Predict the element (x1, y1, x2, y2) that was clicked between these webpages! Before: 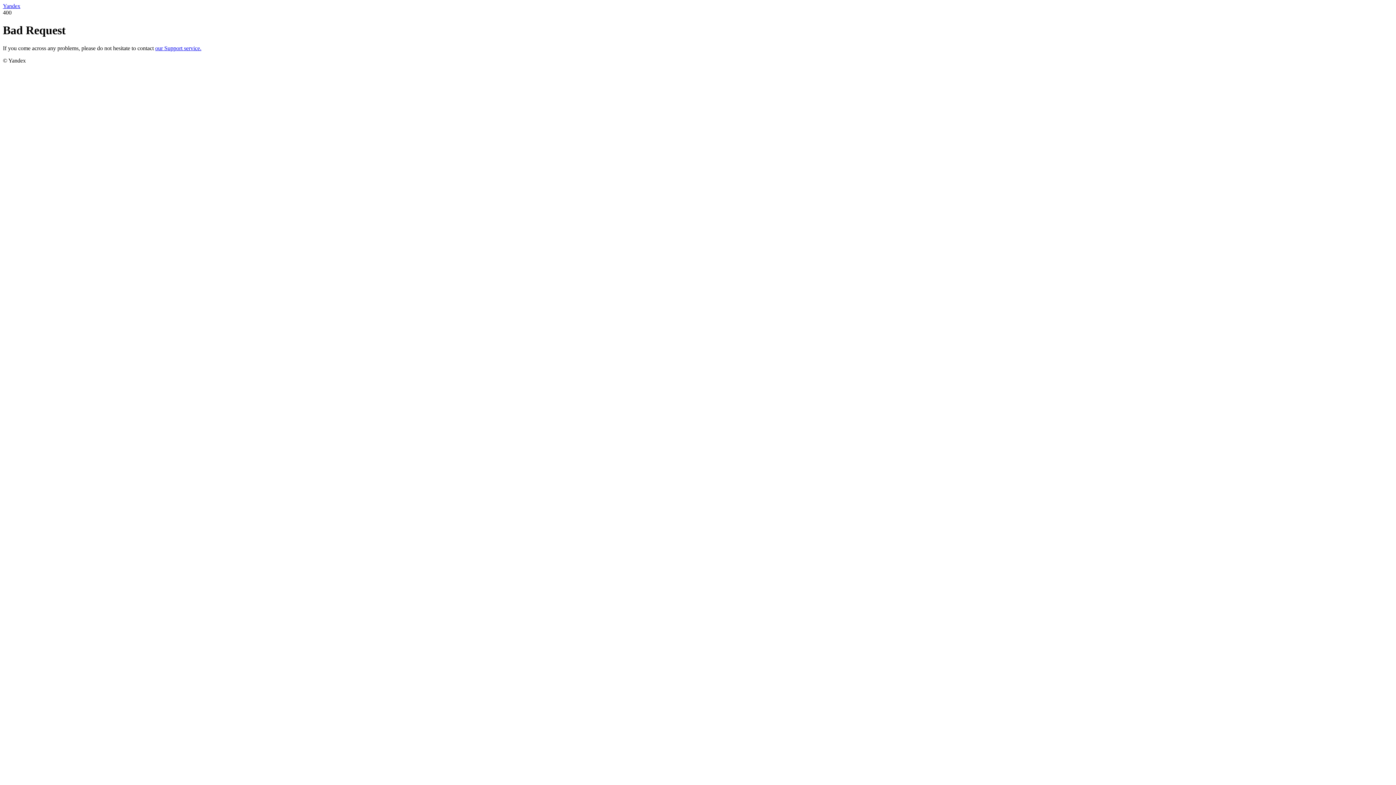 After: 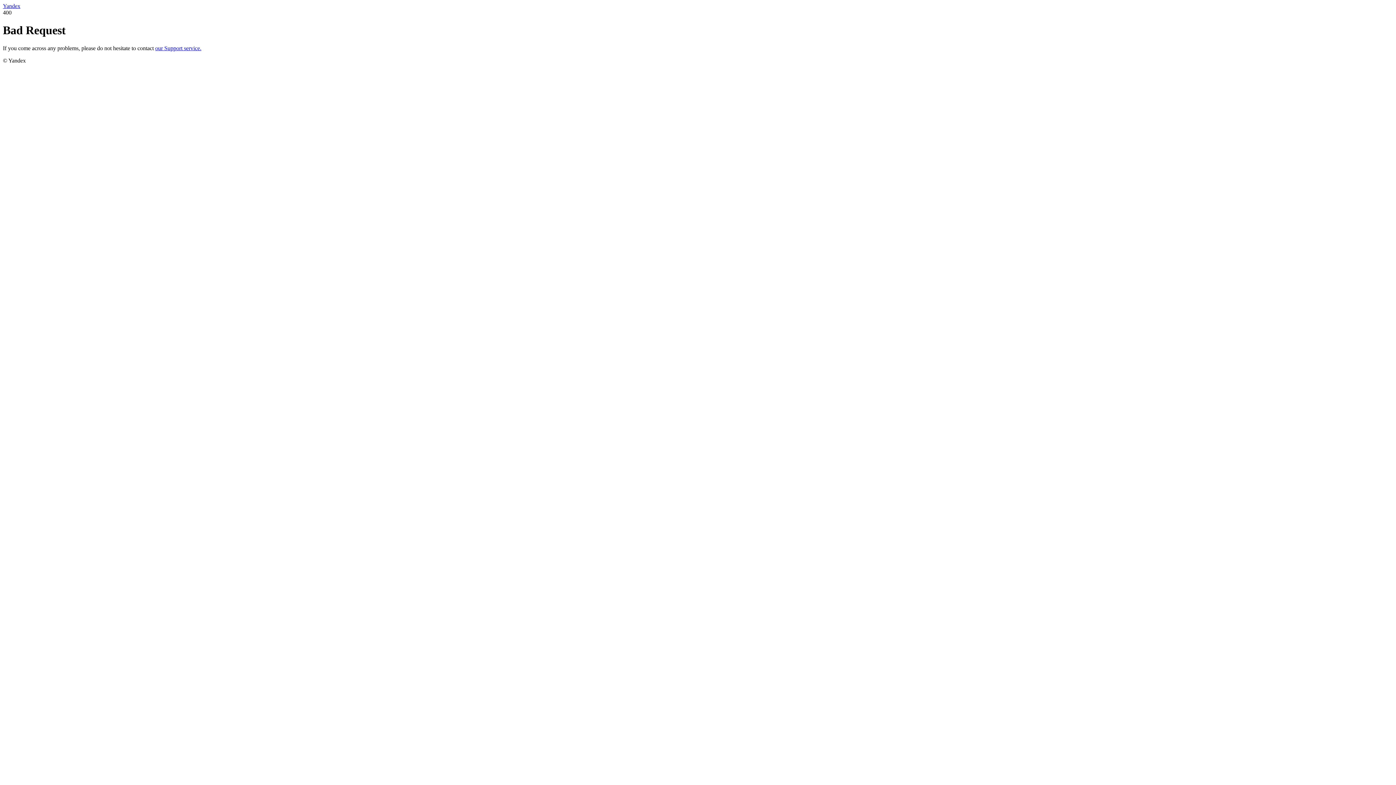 Action: label: Yandex bbox: (2, 2, 20, 9)